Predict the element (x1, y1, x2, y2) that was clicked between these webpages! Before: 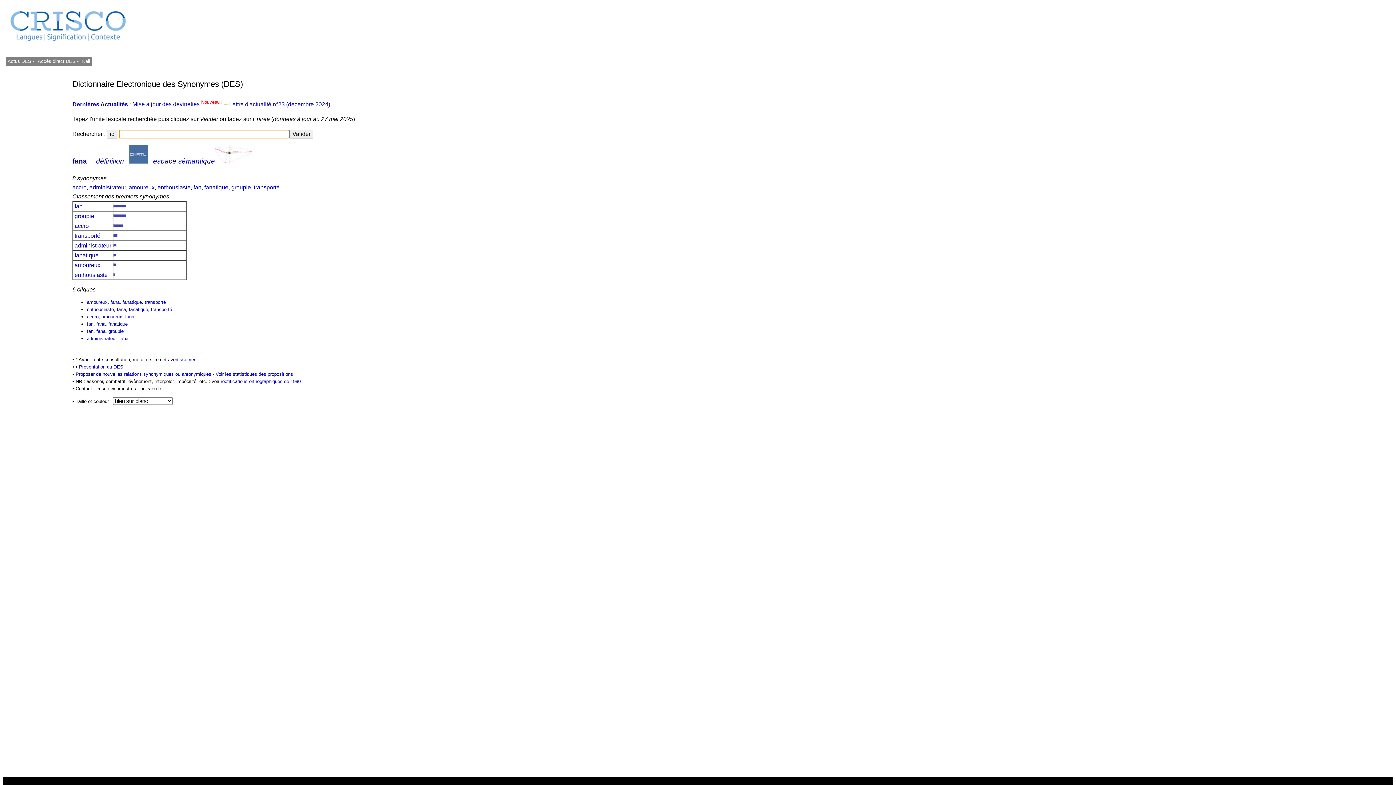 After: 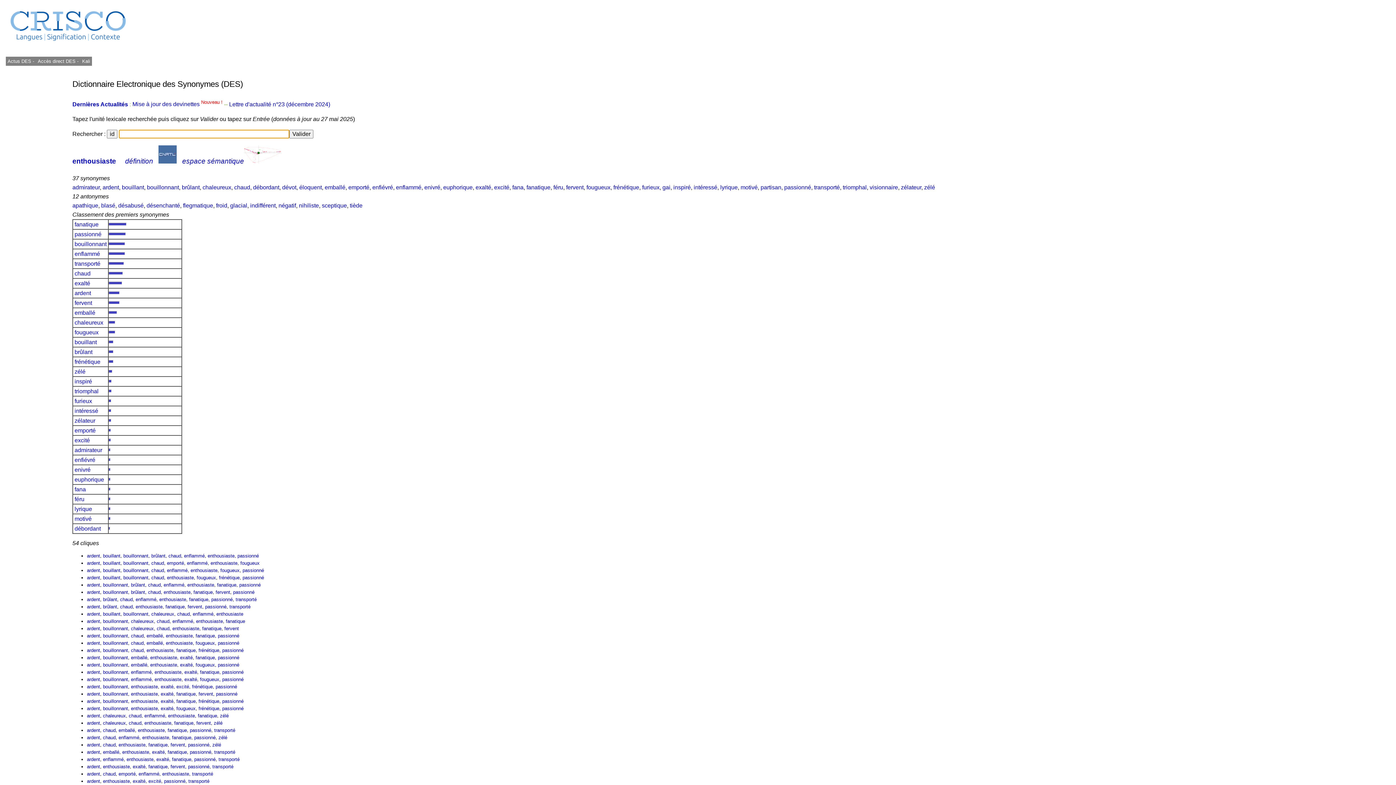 Action: label: enthousiaste bbox: (157, 184, 190, 190)